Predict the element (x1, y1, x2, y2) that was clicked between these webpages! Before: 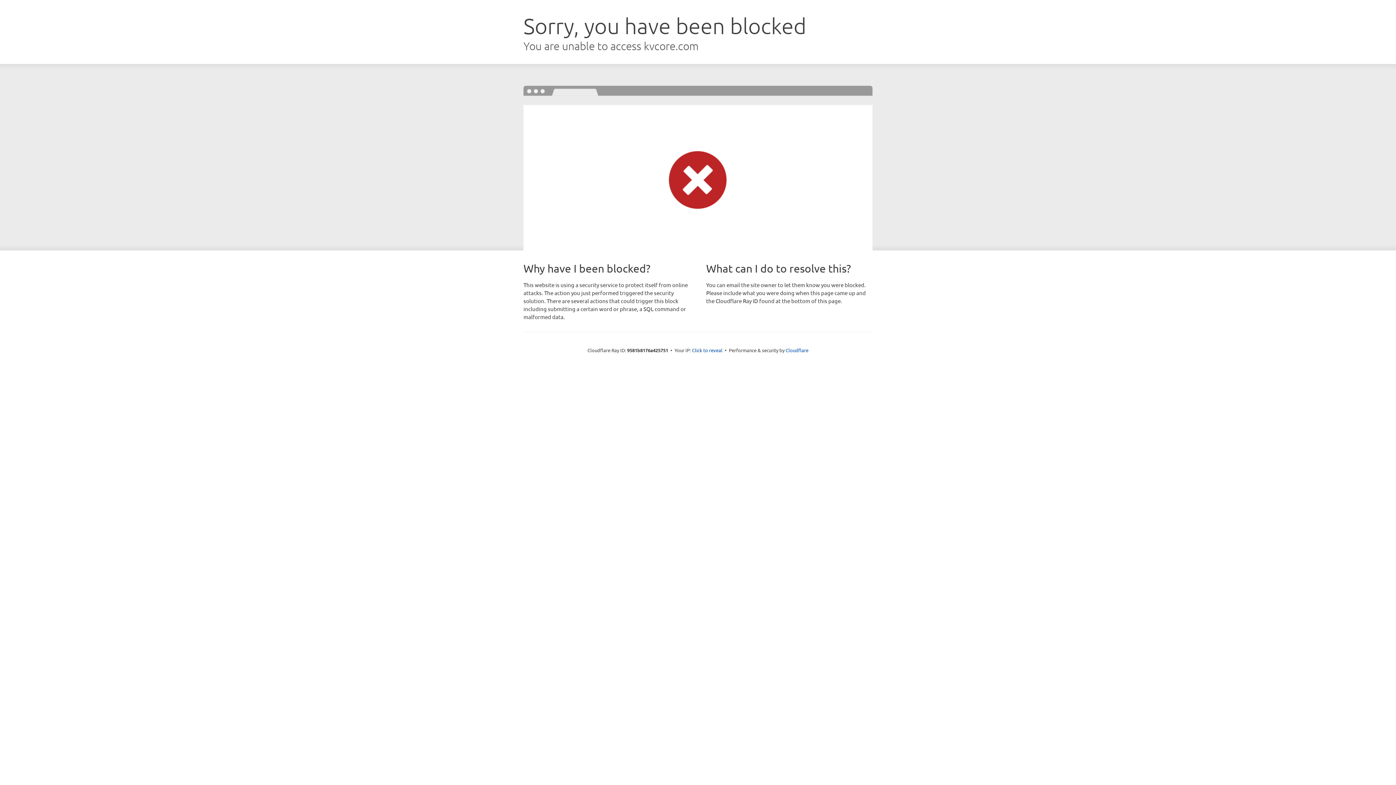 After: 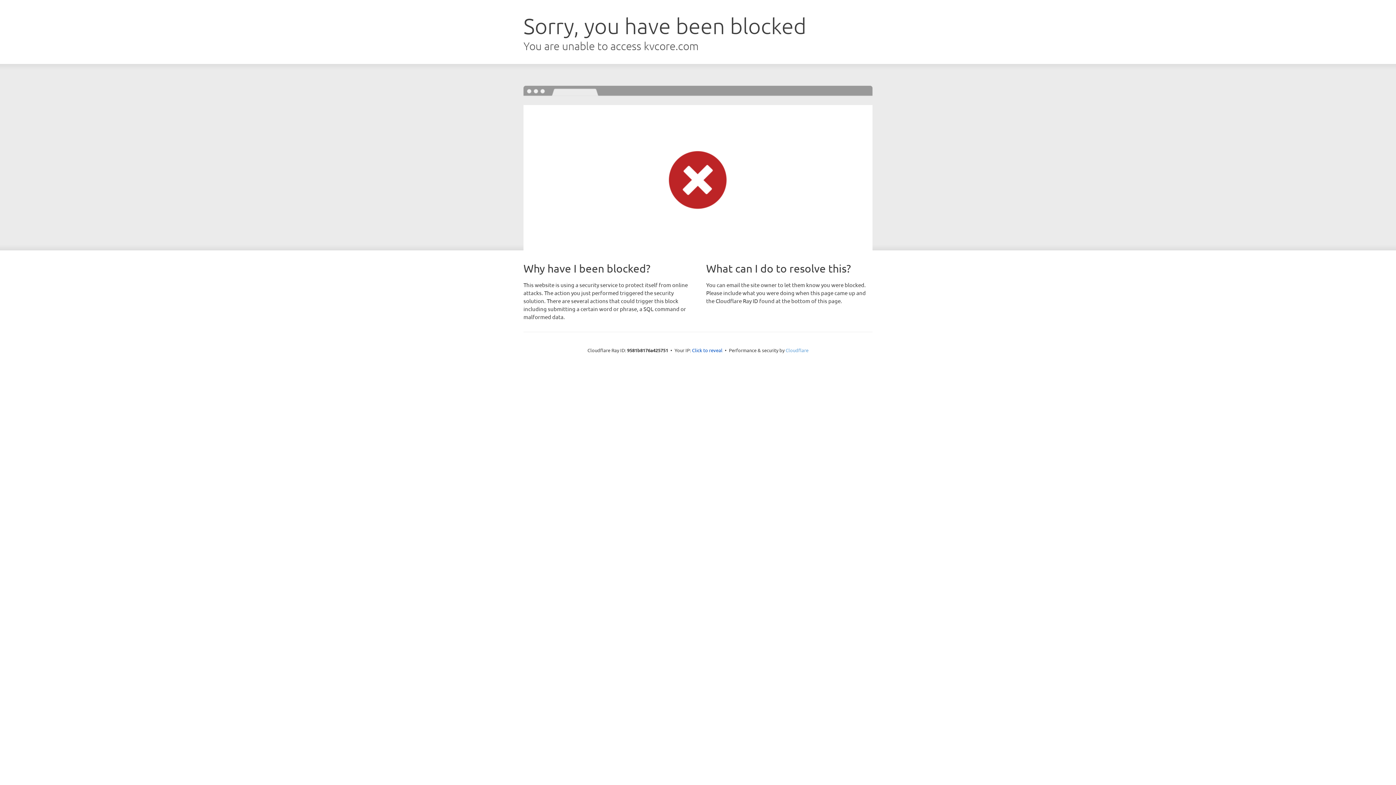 Action: bbox: (785, 347, 808, 353) label: Cloudflare